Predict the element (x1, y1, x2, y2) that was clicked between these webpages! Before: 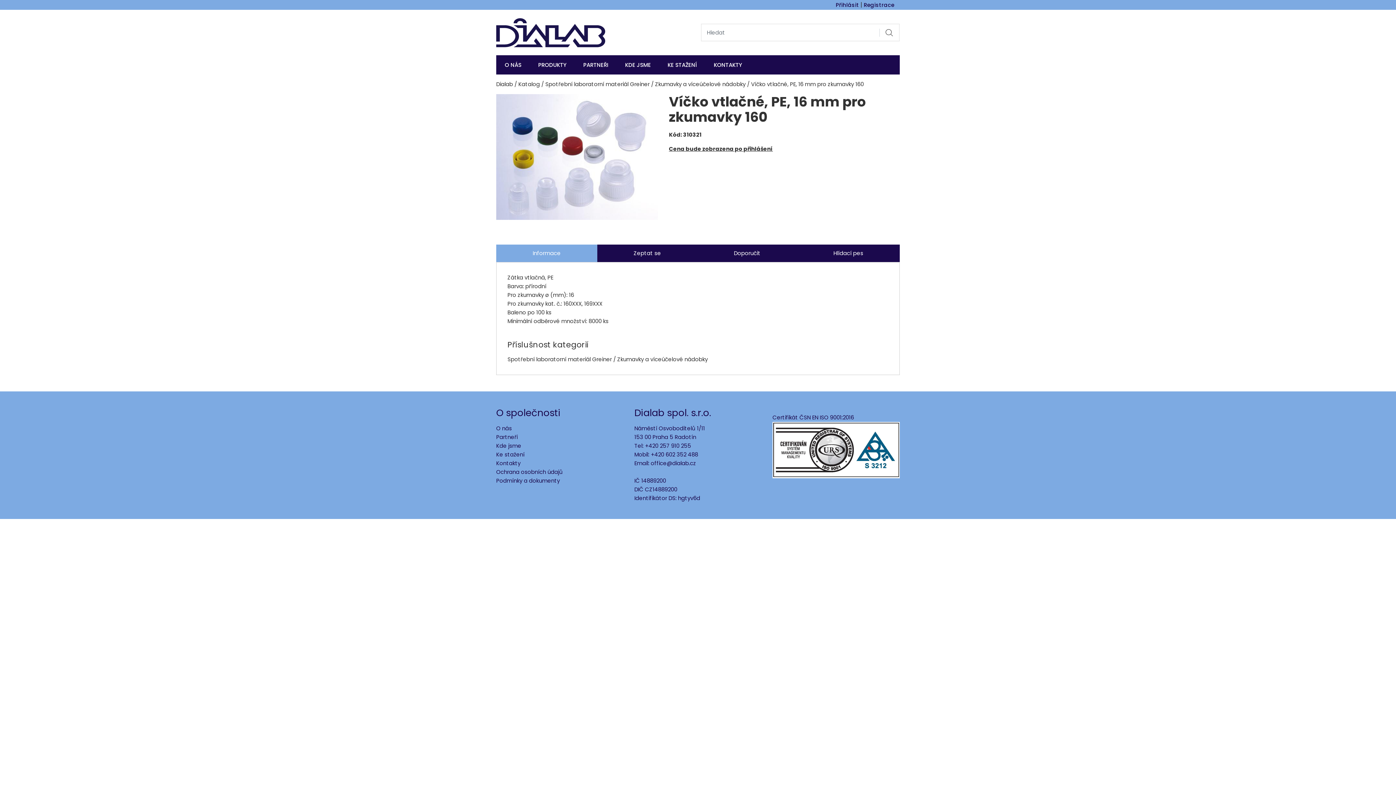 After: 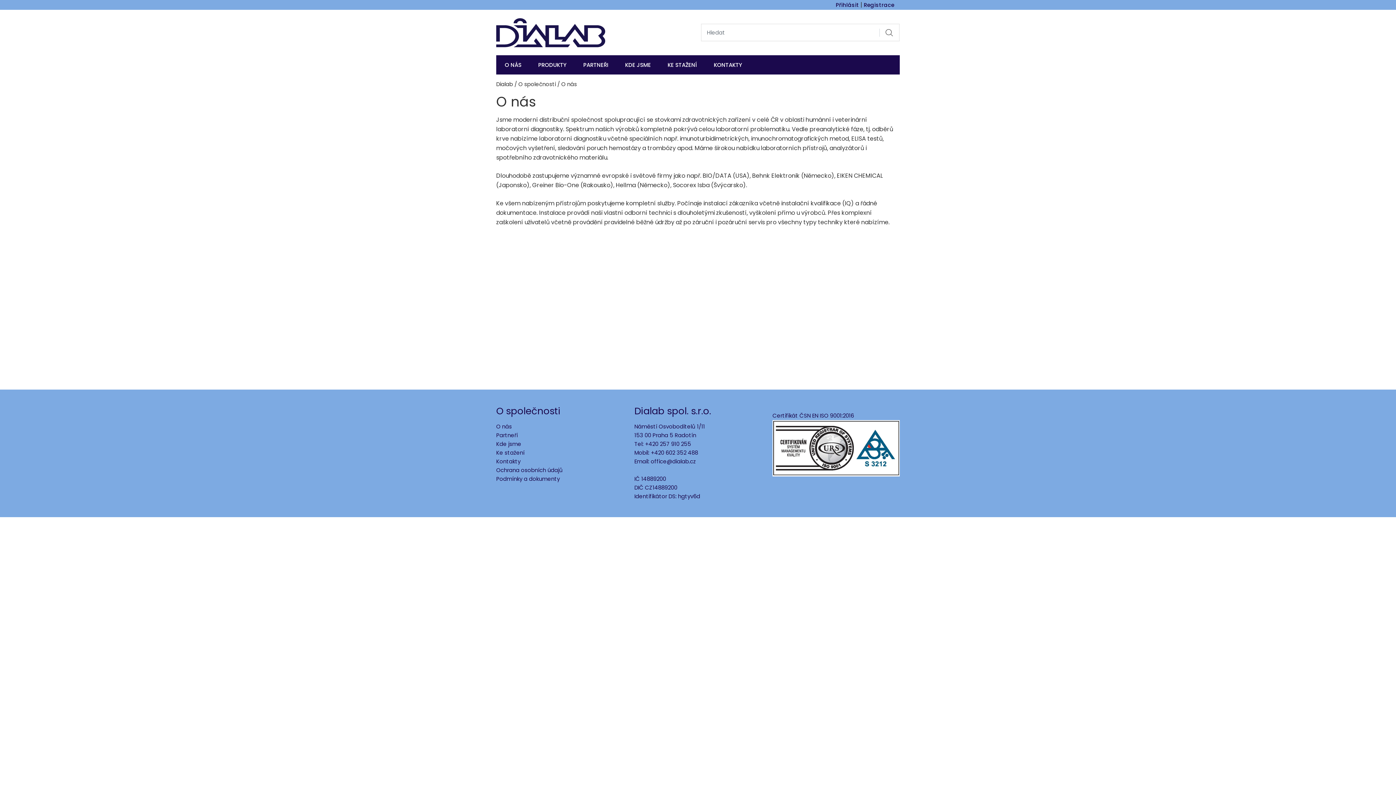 Action: bbox: (496, 424, 512, 432) label: O nás